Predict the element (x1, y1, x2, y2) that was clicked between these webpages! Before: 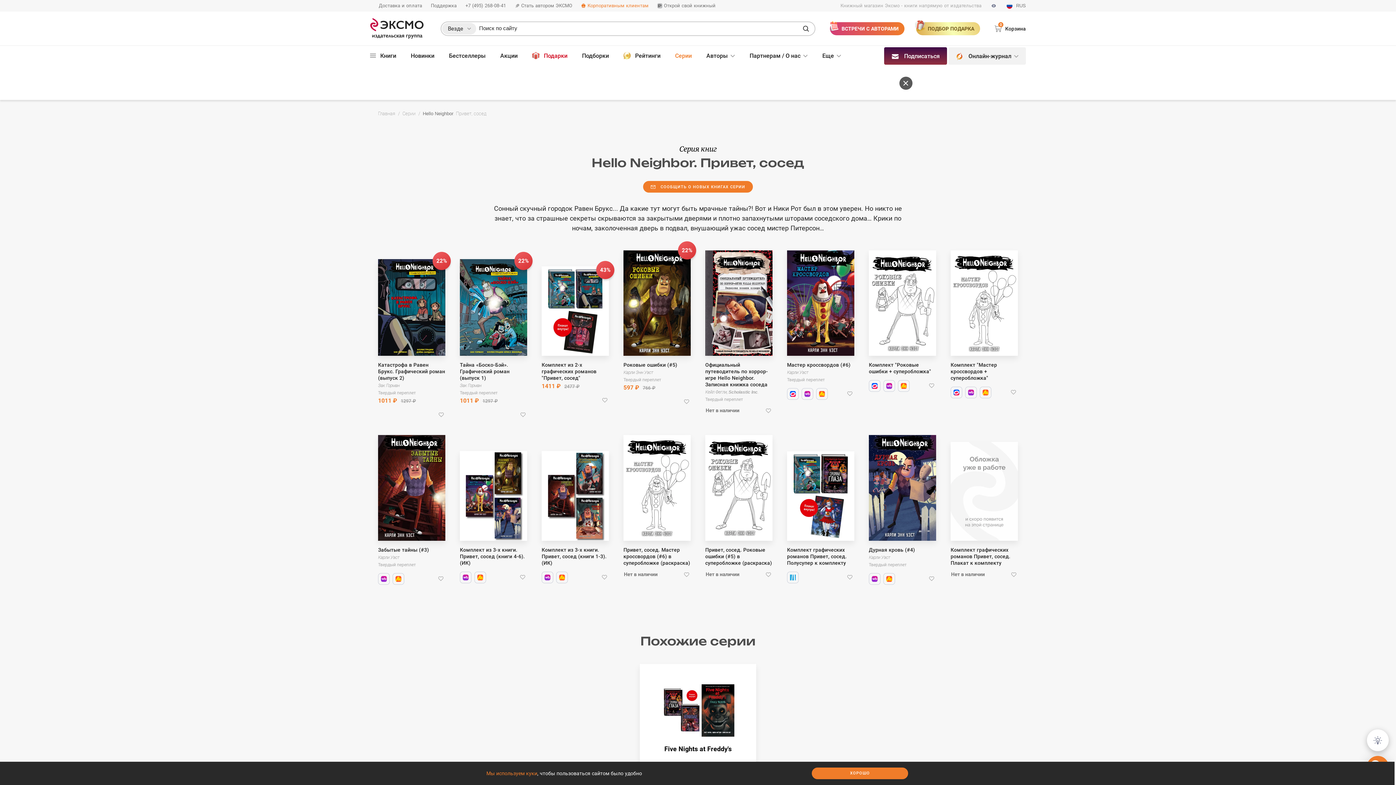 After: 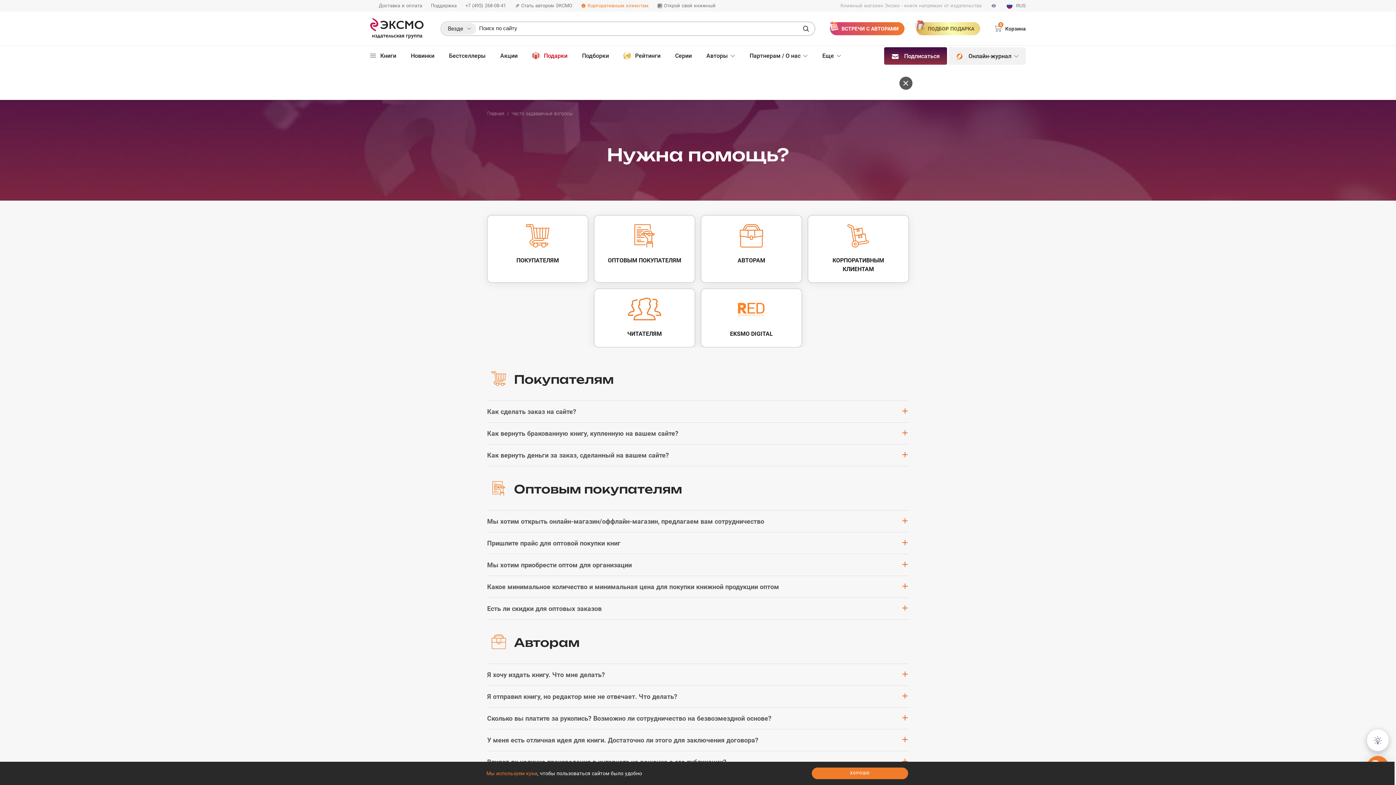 Action: label: Поддержка bbox: (430, 2, 456, 9)